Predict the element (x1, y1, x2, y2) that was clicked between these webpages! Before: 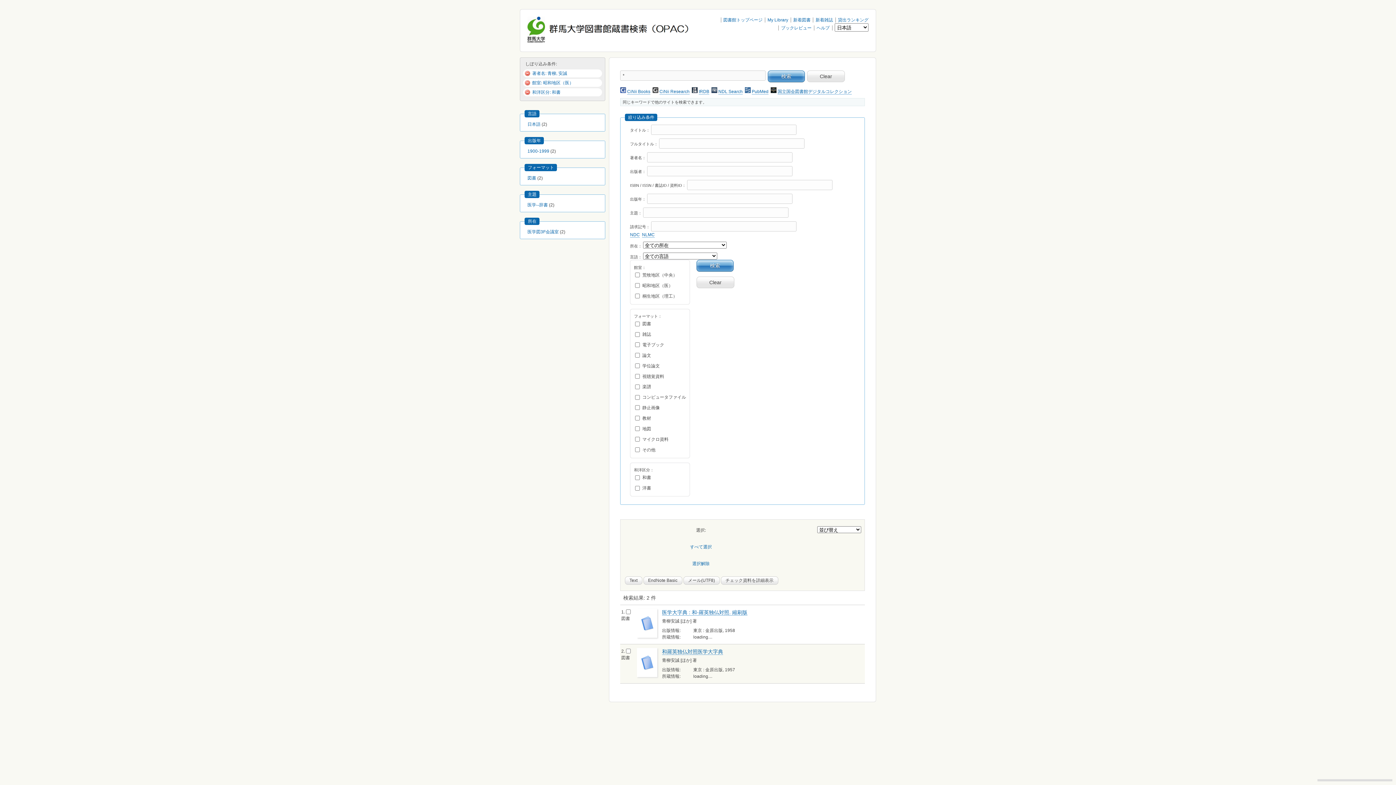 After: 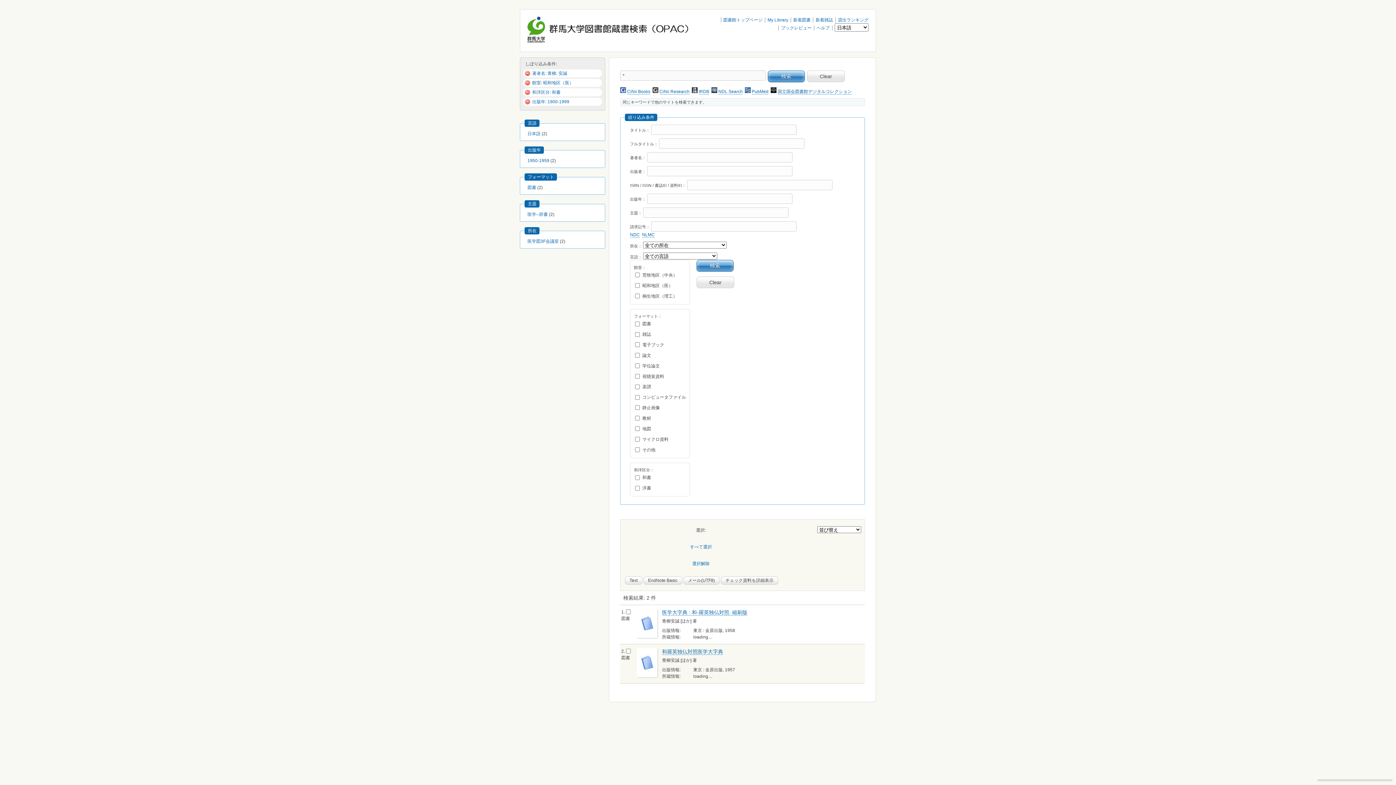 Action: bbox: (527, 148, 549, 153) label: 1900-1999